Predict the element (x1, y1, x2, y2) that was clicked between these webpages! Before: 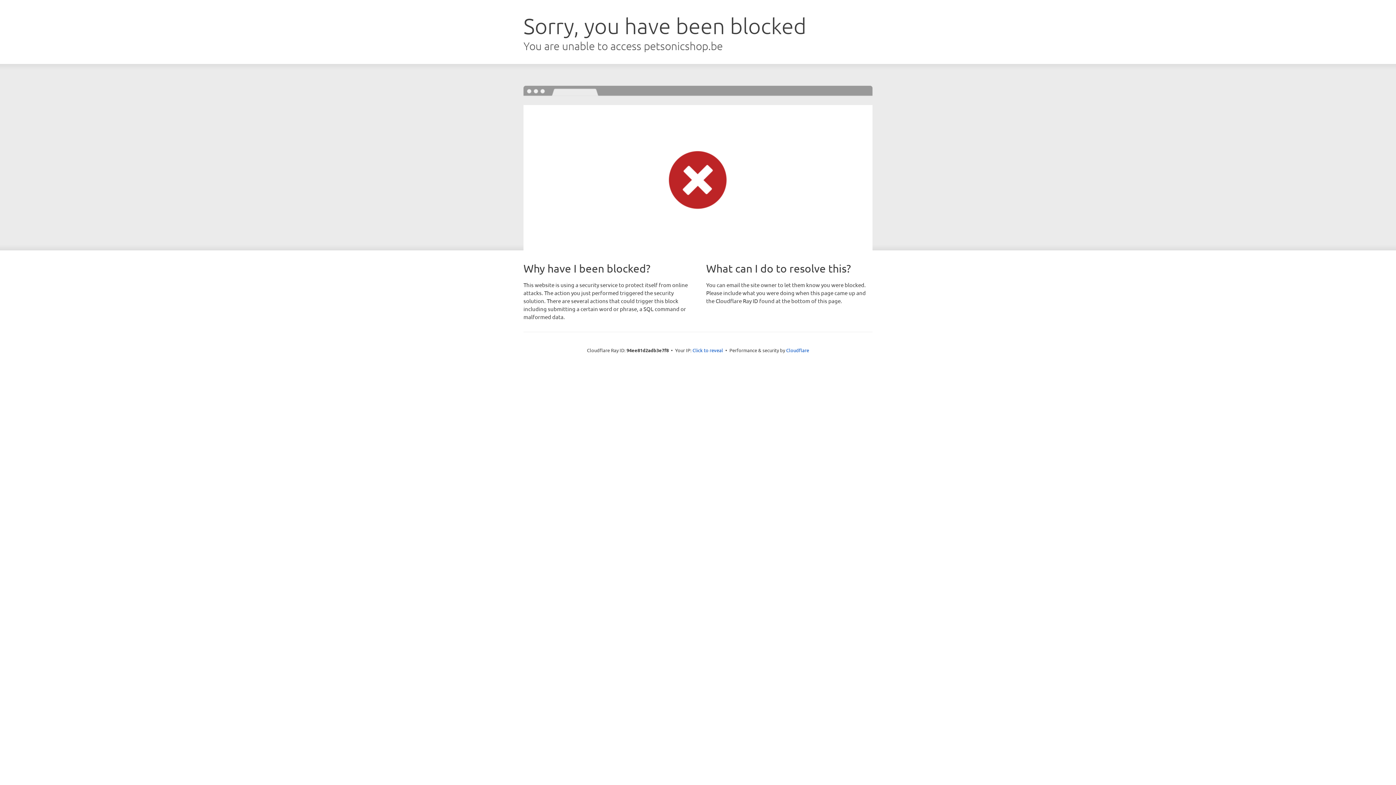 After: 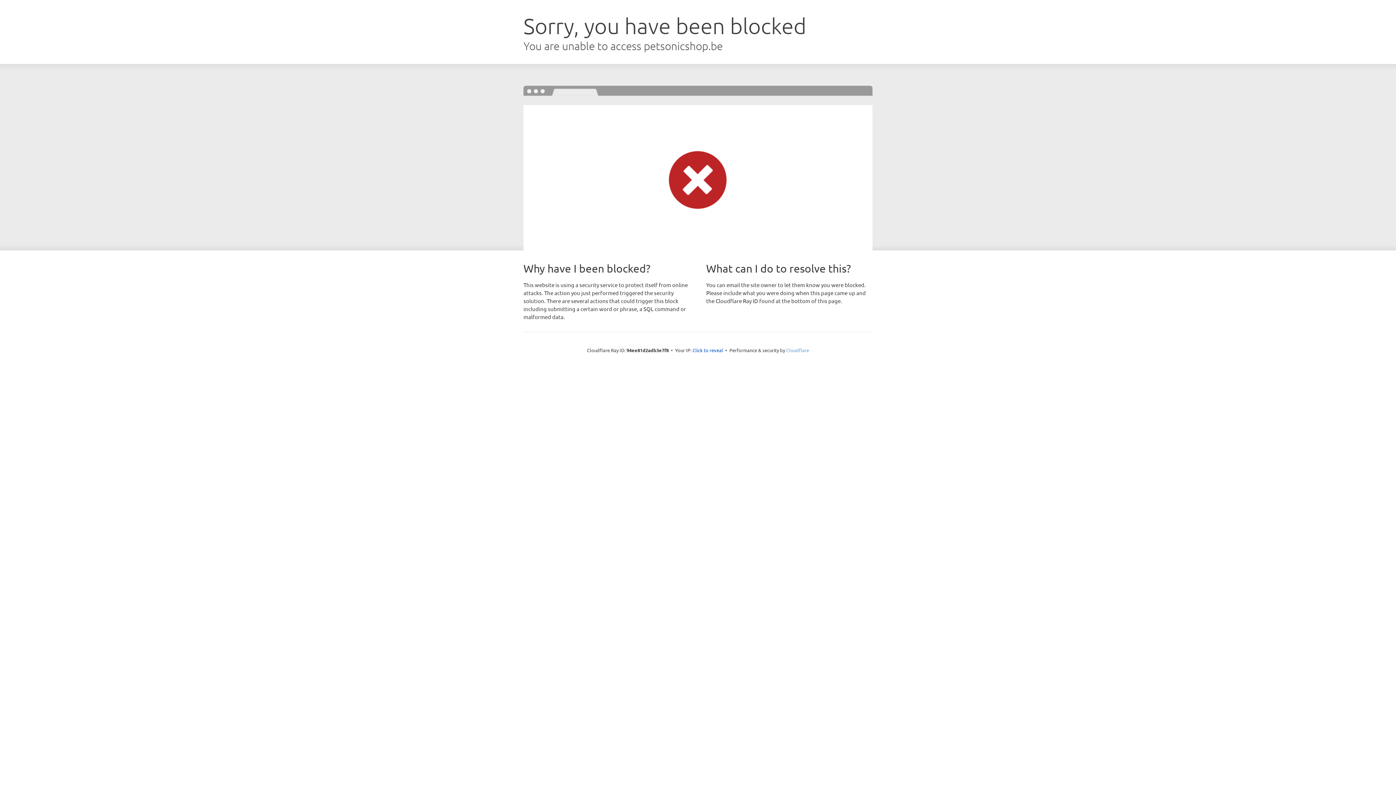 Action: bbox: (786, 347, 809, 353) label: Cloudflare